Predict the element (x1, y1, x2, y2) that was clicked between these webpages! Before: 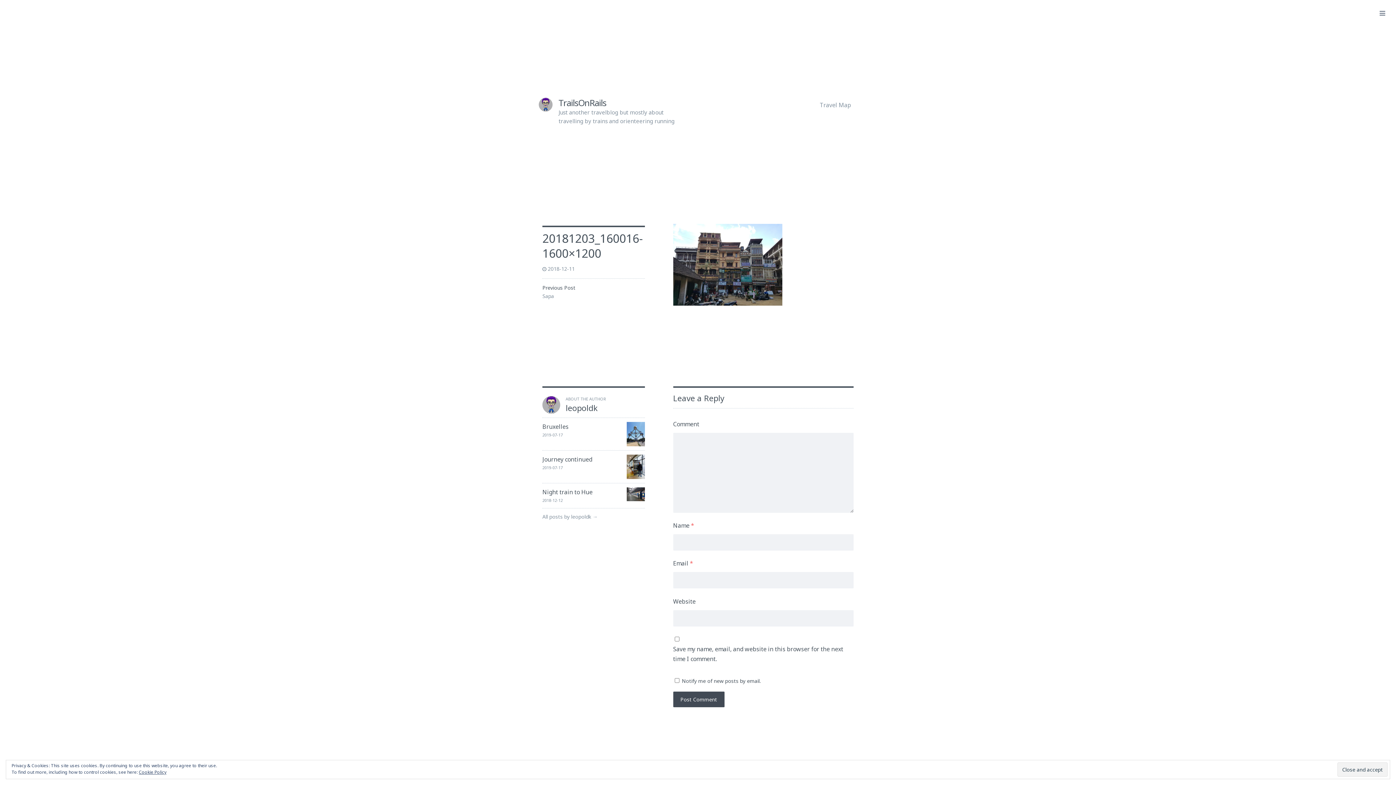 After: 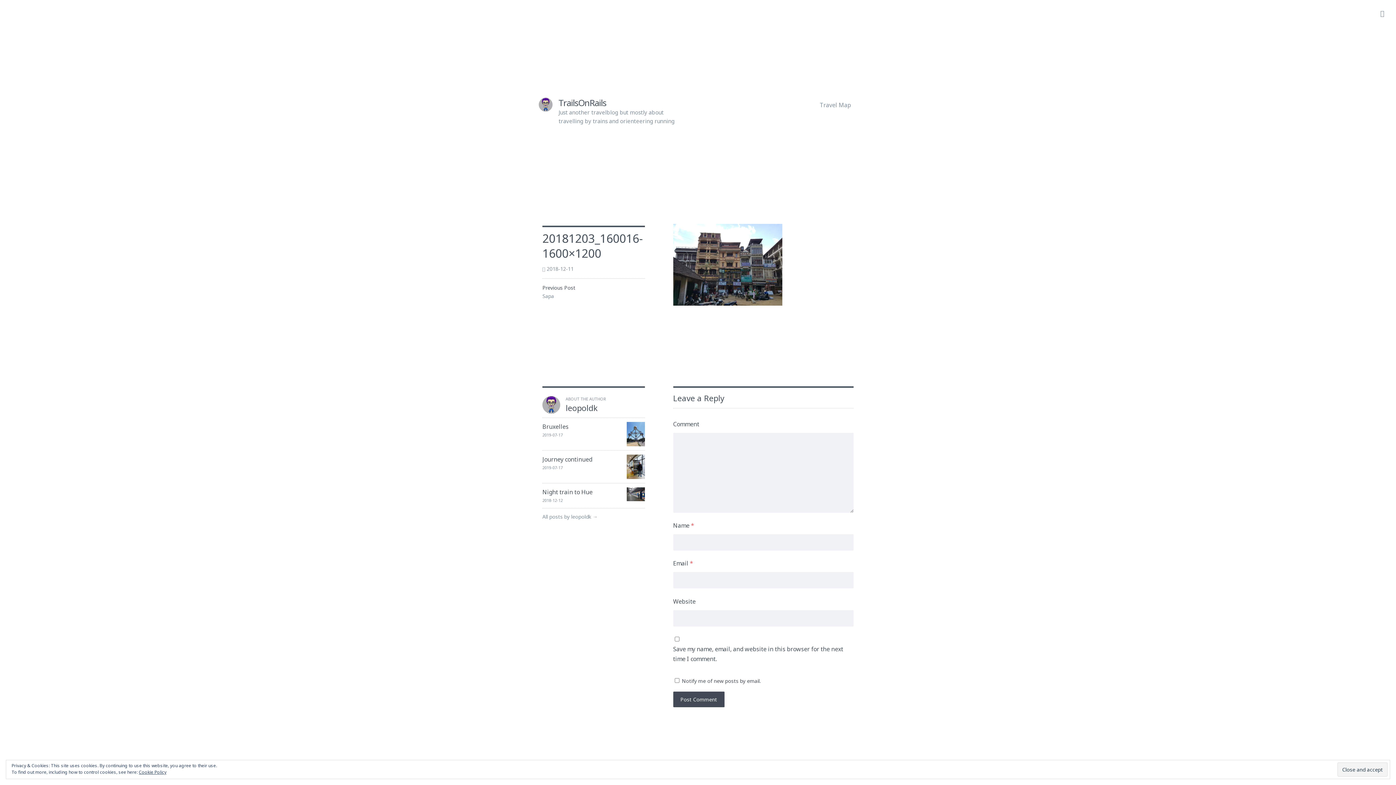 Action: bbox: (548, 265, 574, 272) label: 2018-12-11